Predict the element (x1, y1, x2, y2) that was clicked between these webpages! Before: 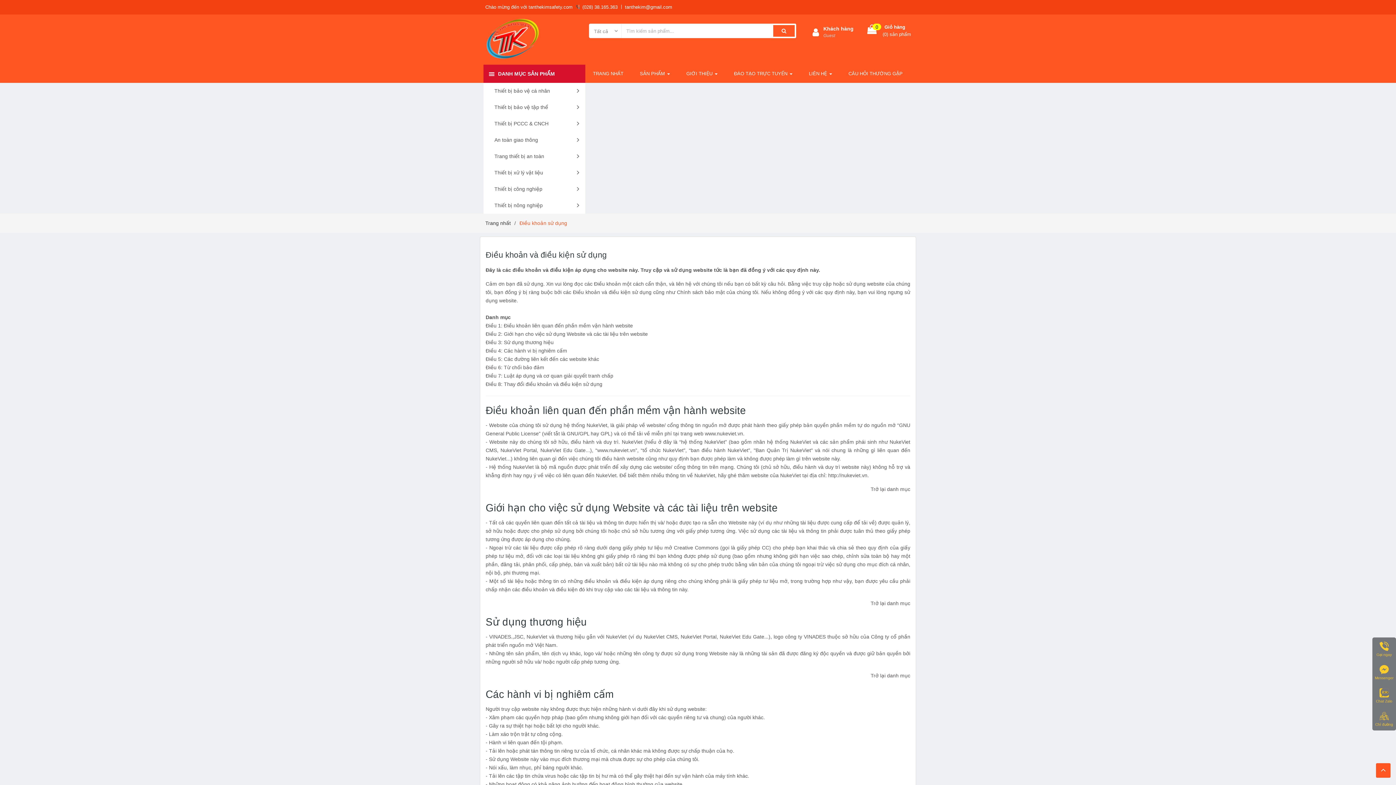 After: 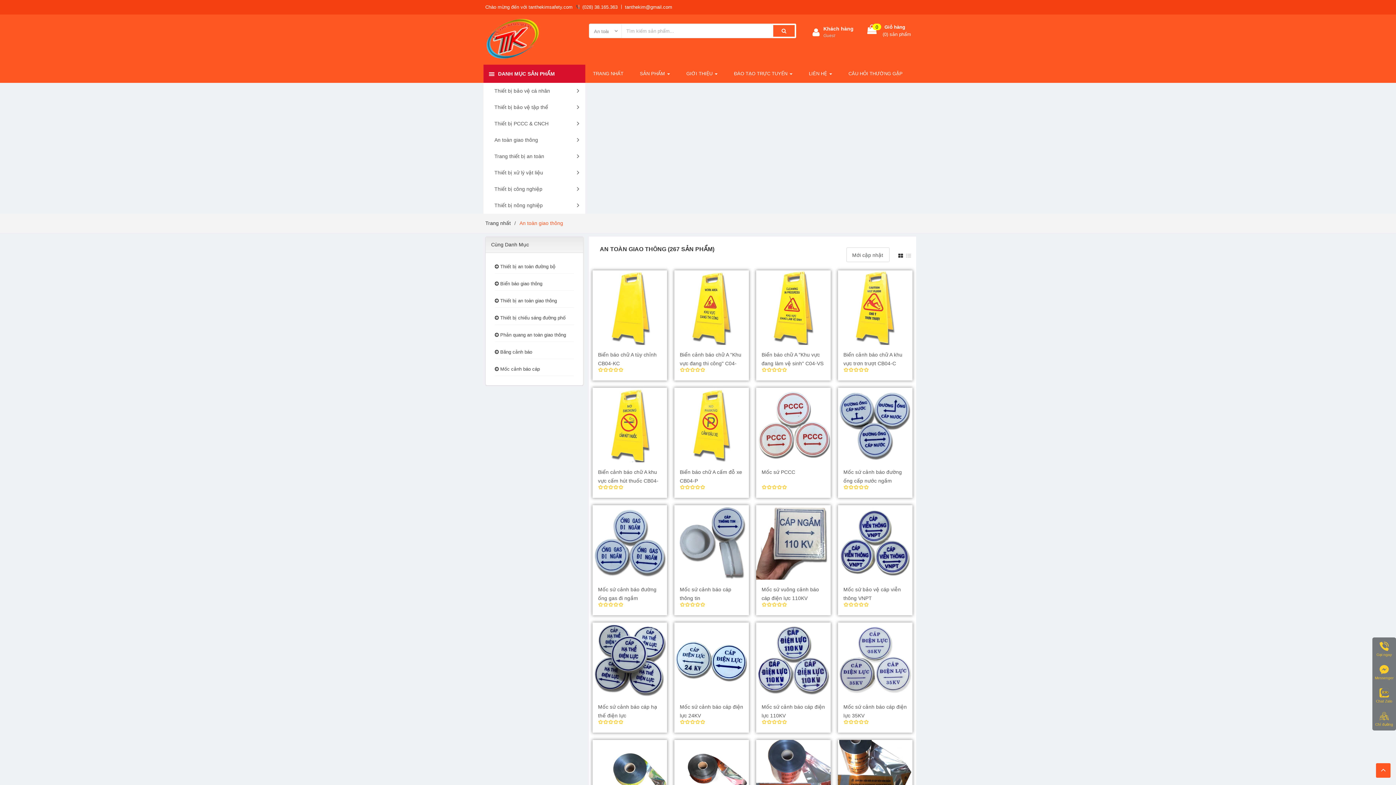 Action: bbox: (483, 132, 585, 148) label: An toàn giao thông